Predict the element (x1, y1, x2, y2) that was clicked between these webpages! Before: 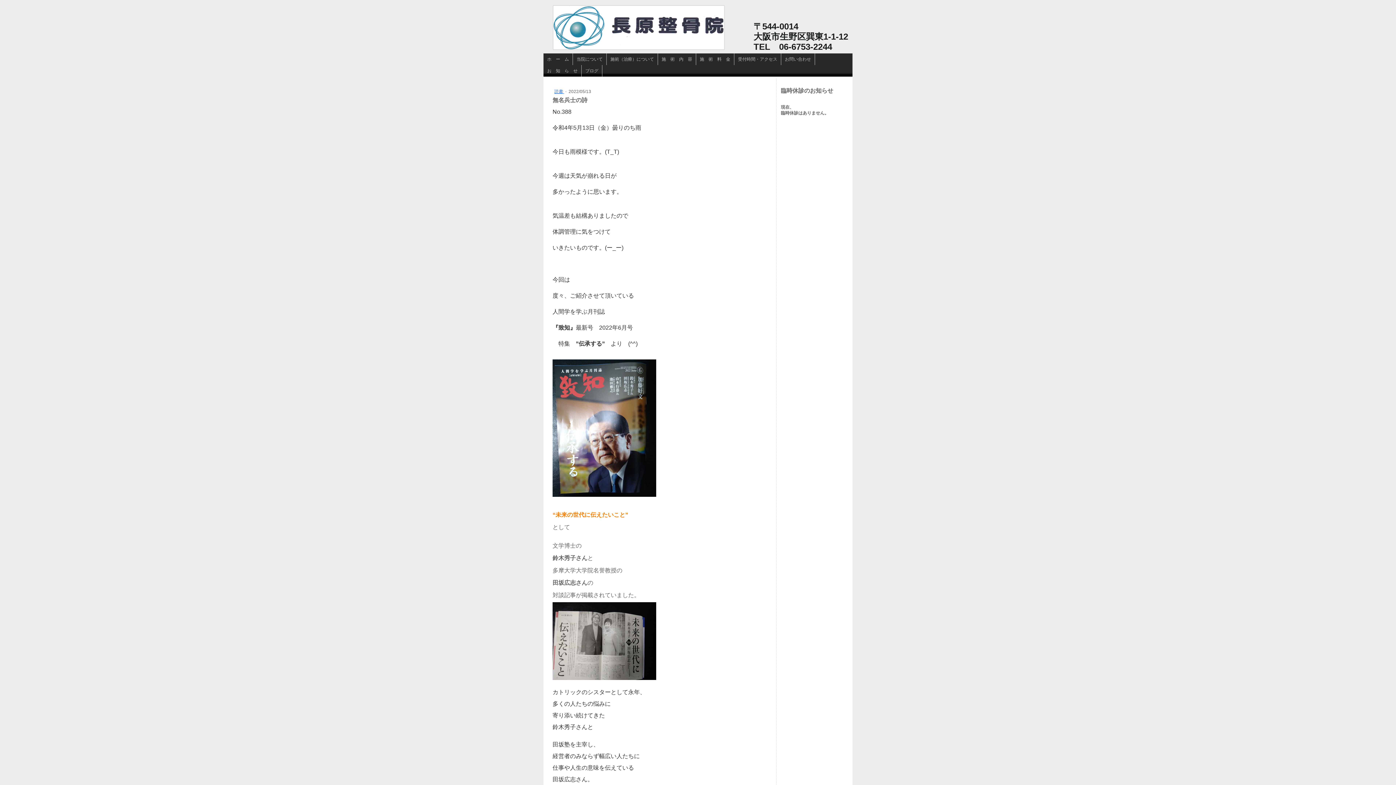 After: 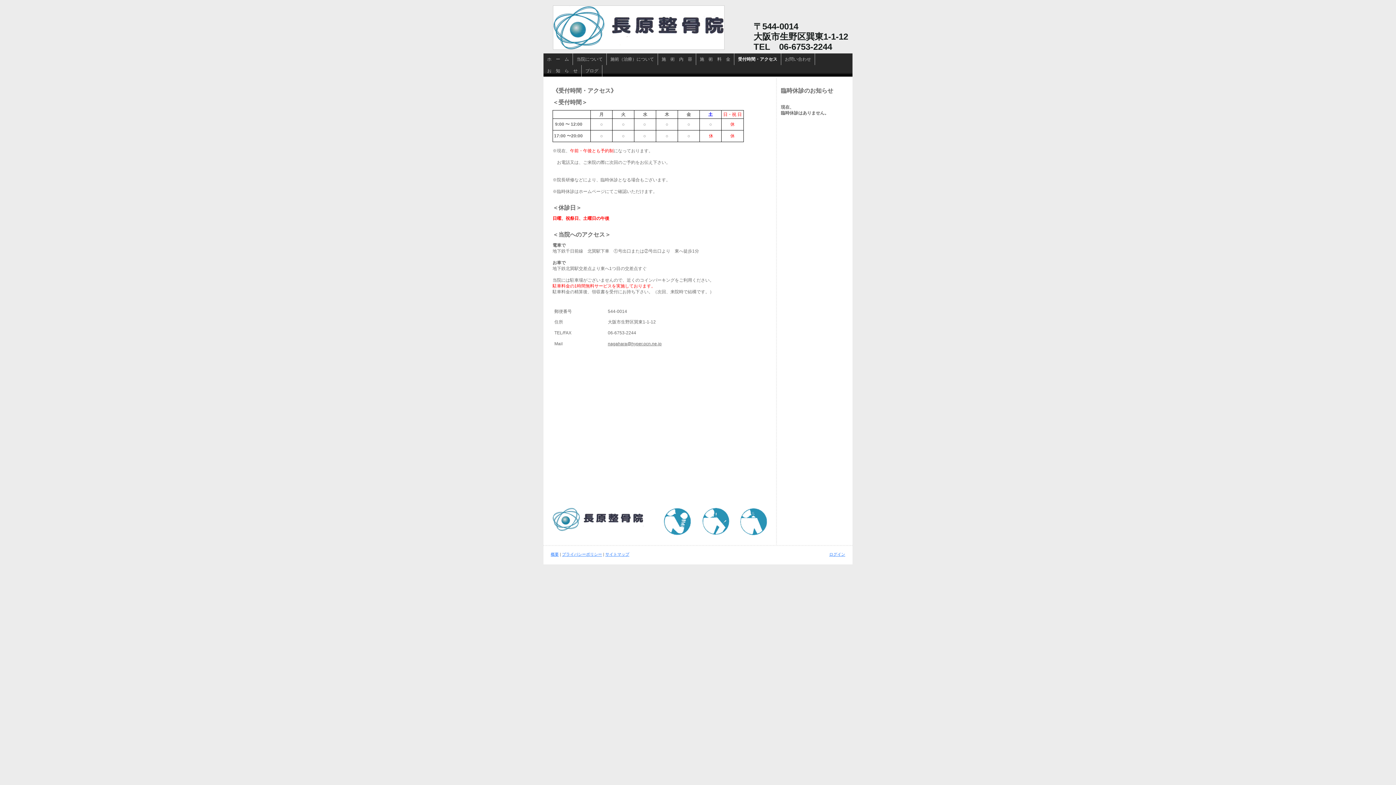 Action: label: 受付時間・アクセス bbox: (734, 53, 781, 65)